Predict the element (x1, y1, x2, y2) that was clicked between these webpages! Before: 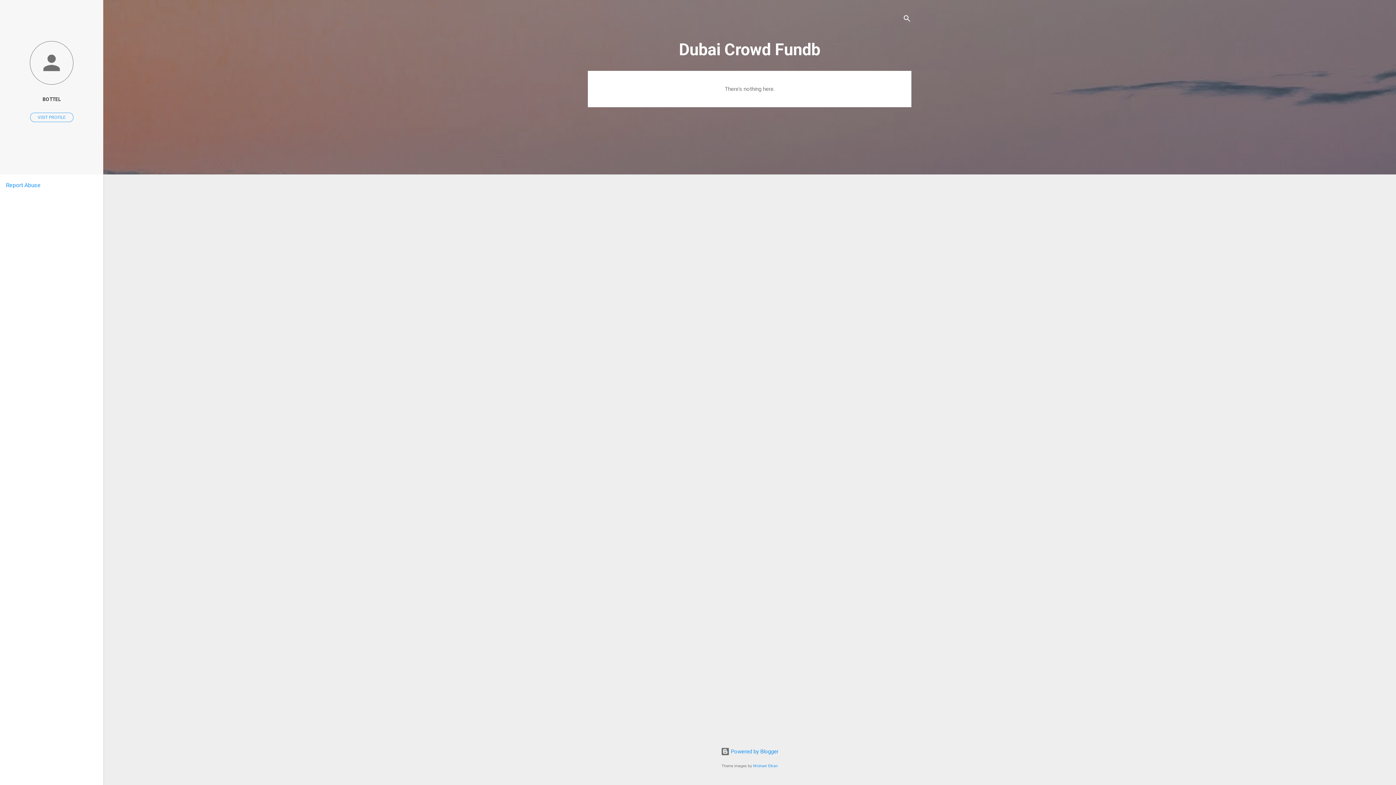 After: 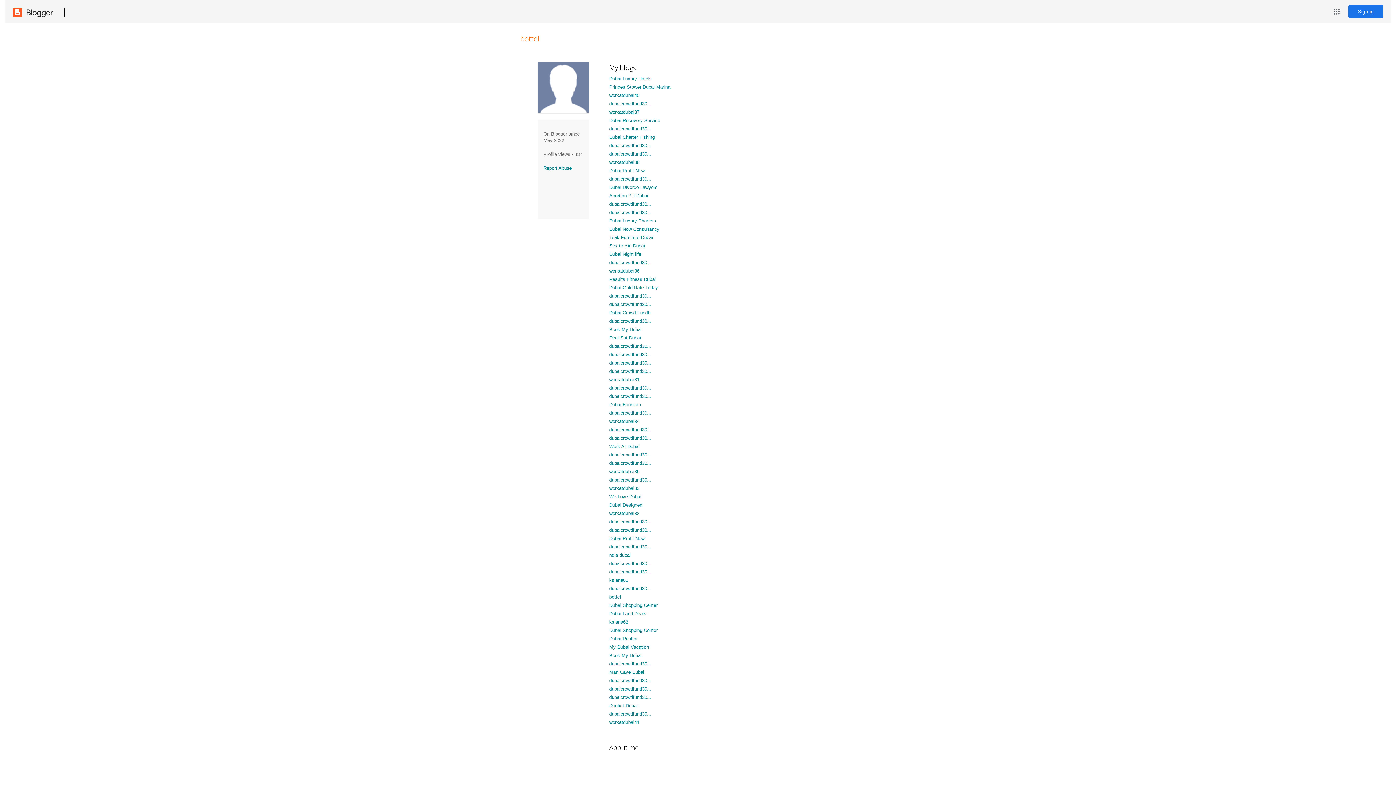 Action: bbox: (0, 40, 103, 86)